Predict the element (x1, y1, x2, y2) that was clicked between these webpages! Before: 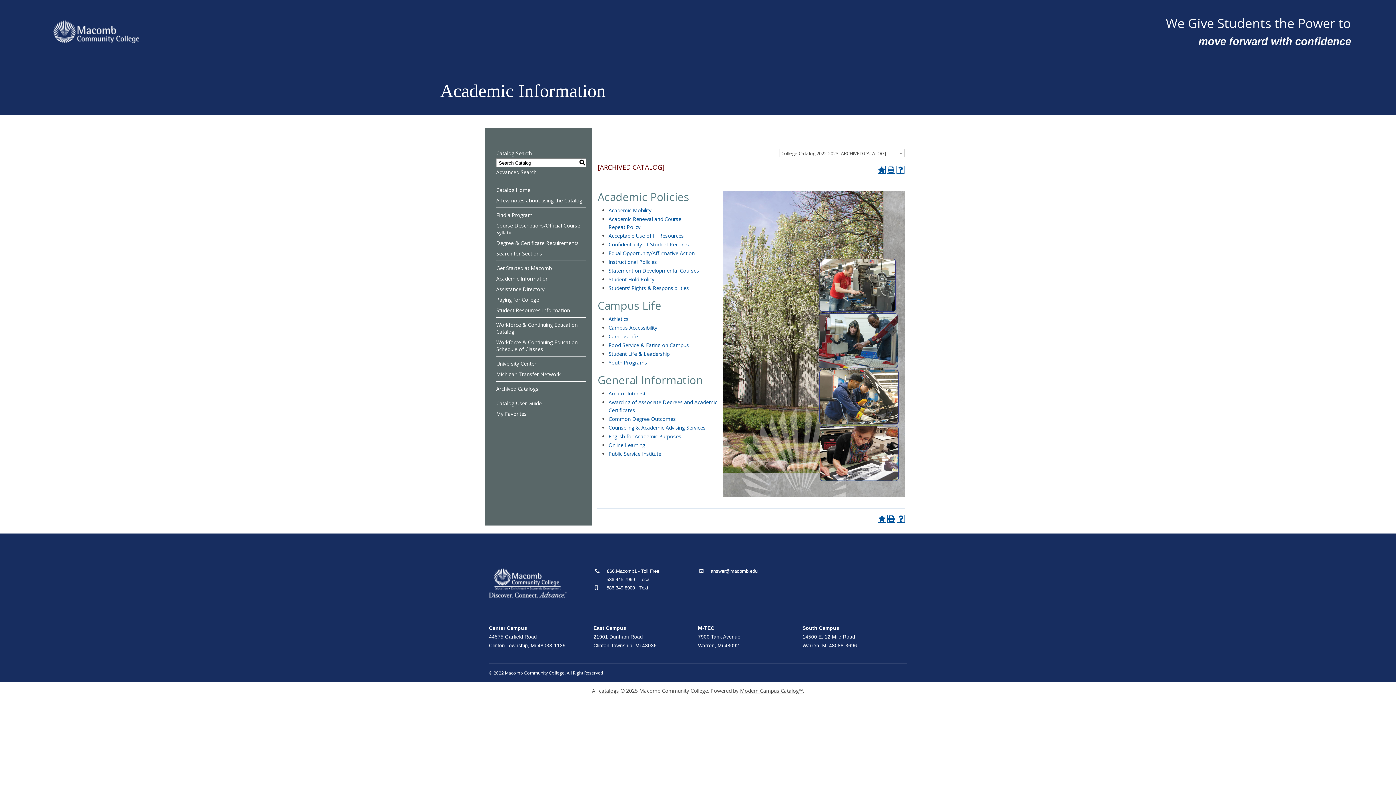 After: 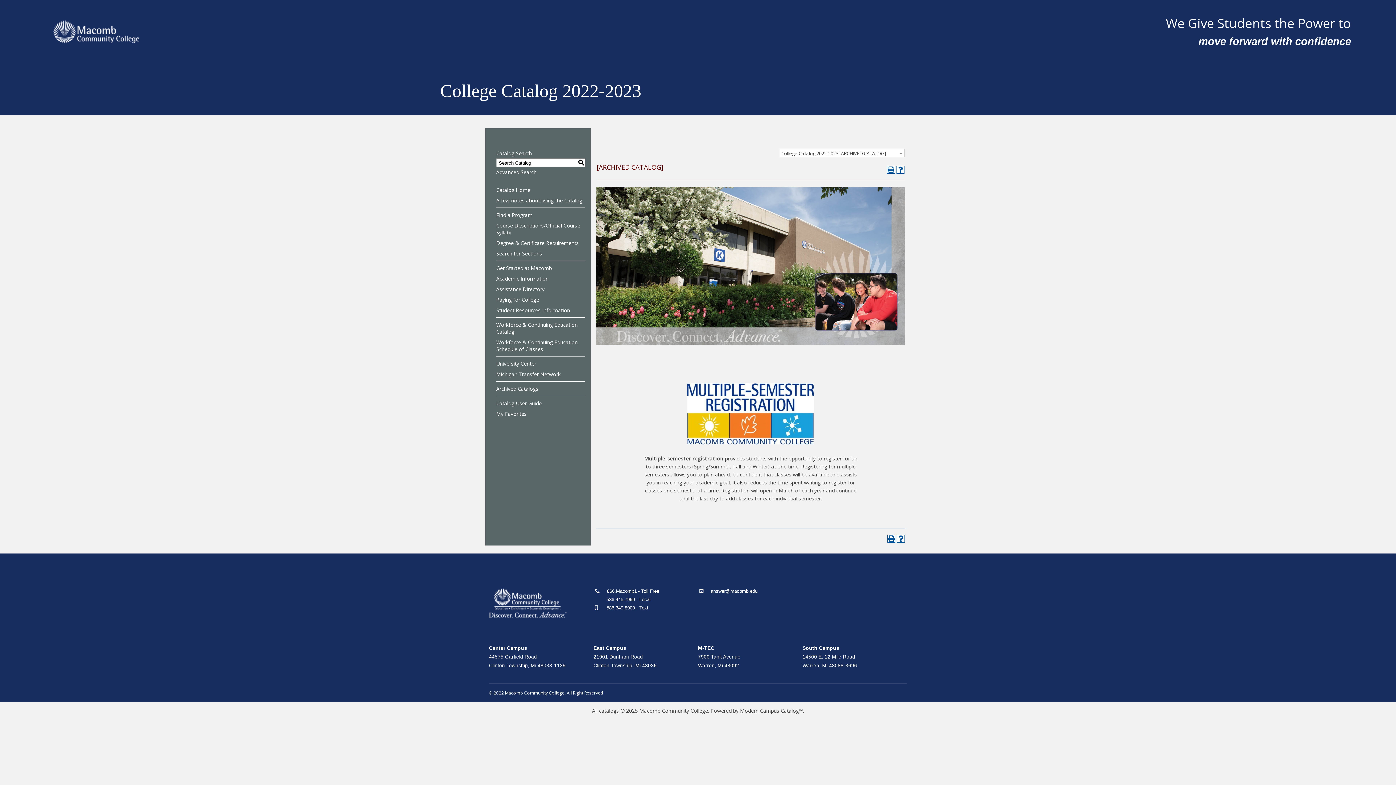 Action: bbox: (496, 184, 586, 193) label: Catalog Home